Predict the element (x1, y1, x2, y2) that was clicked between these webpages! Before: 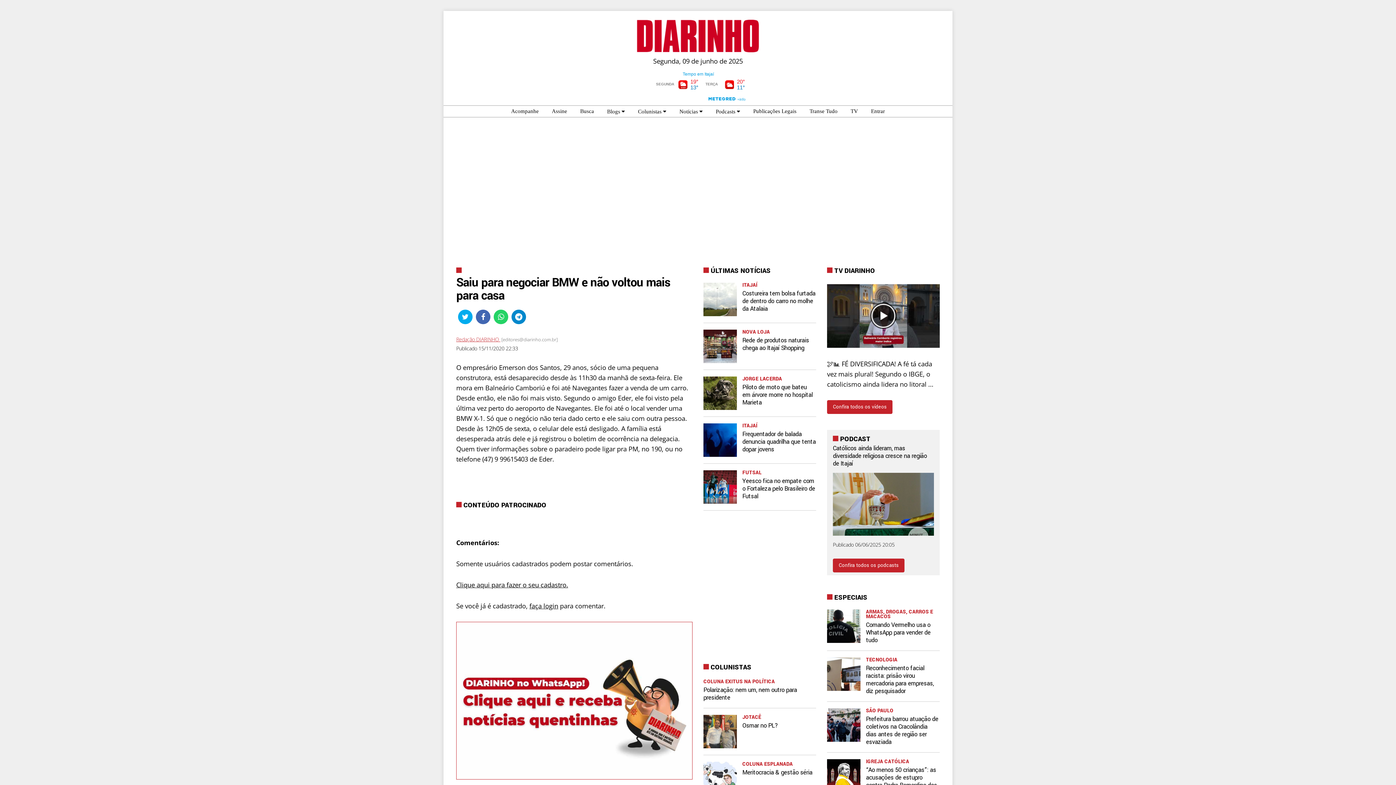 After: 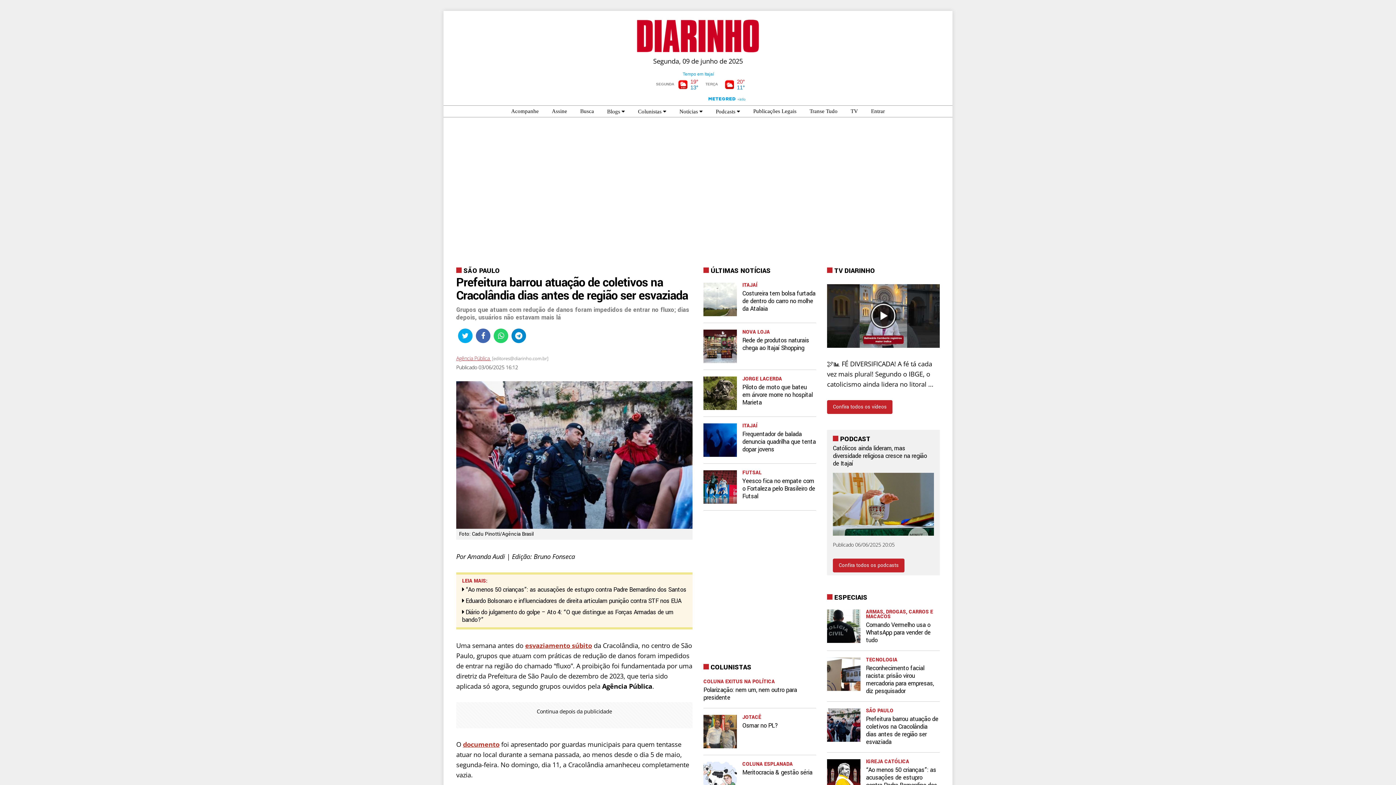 Action: bbox: (827, 702, 939, 753) label: 	
SÃO PAULO
Prefeitura barrou atuação de coletivos na Cracolândia dias antes de região ser esvaziada